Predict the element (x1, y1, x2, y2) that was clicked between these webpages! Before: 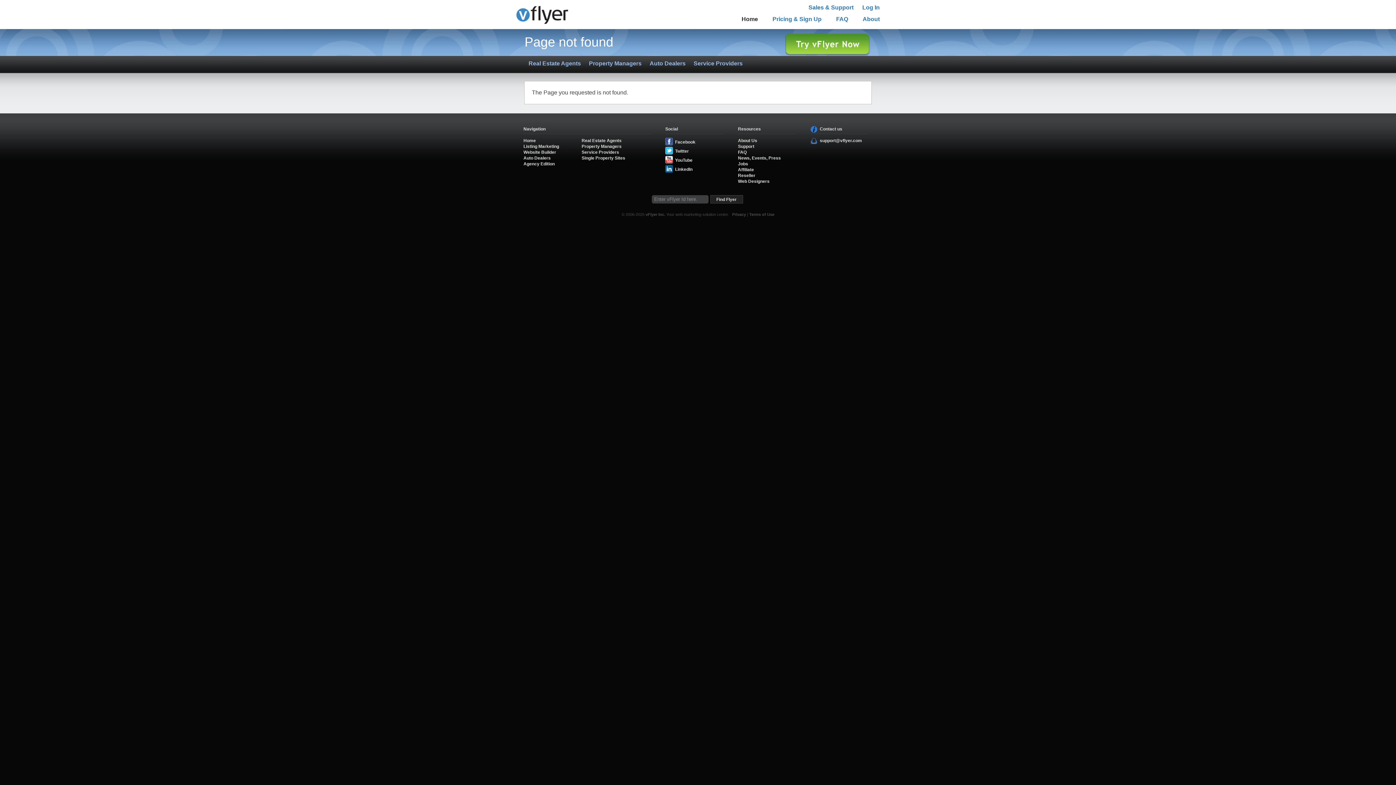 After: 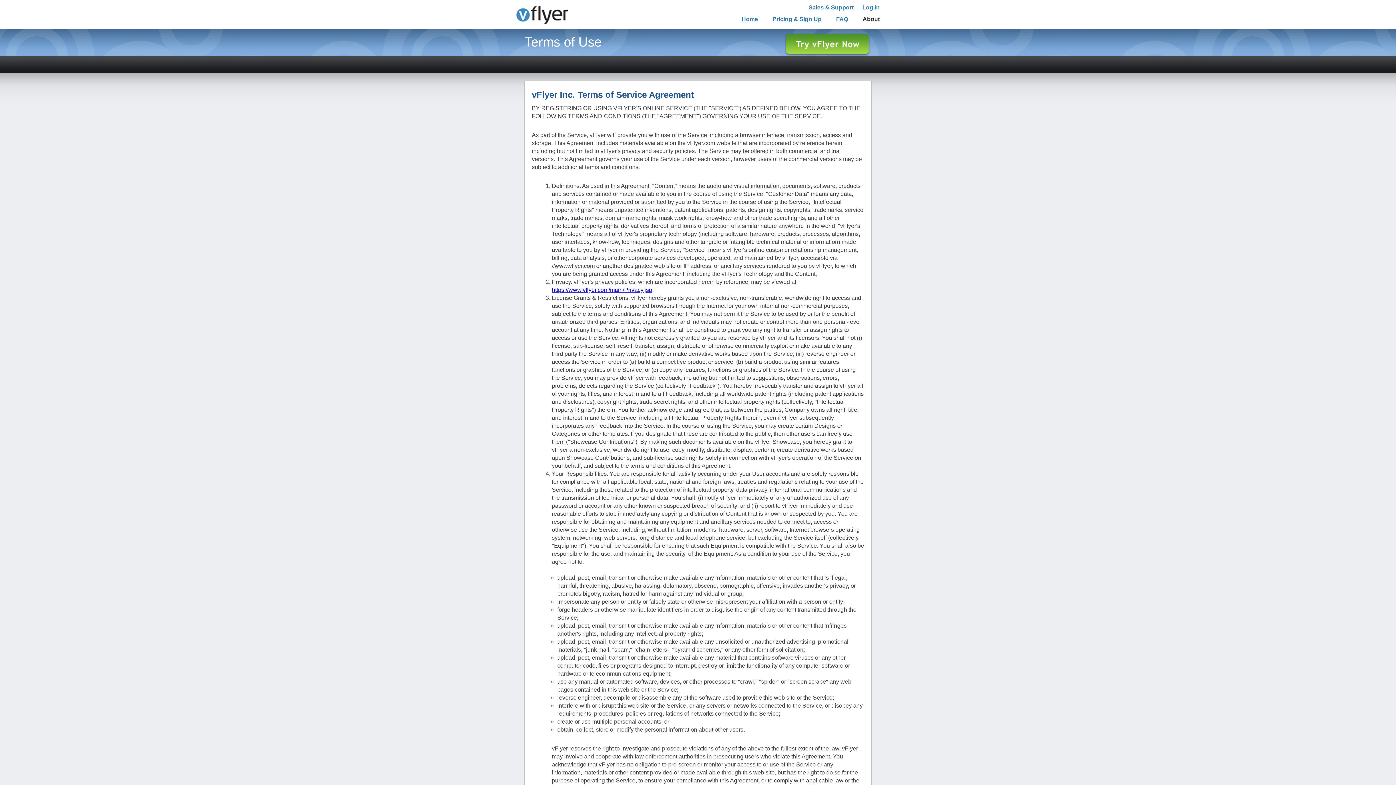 Action: label: Terms of Use bbox: (749, 212, 774, 216)